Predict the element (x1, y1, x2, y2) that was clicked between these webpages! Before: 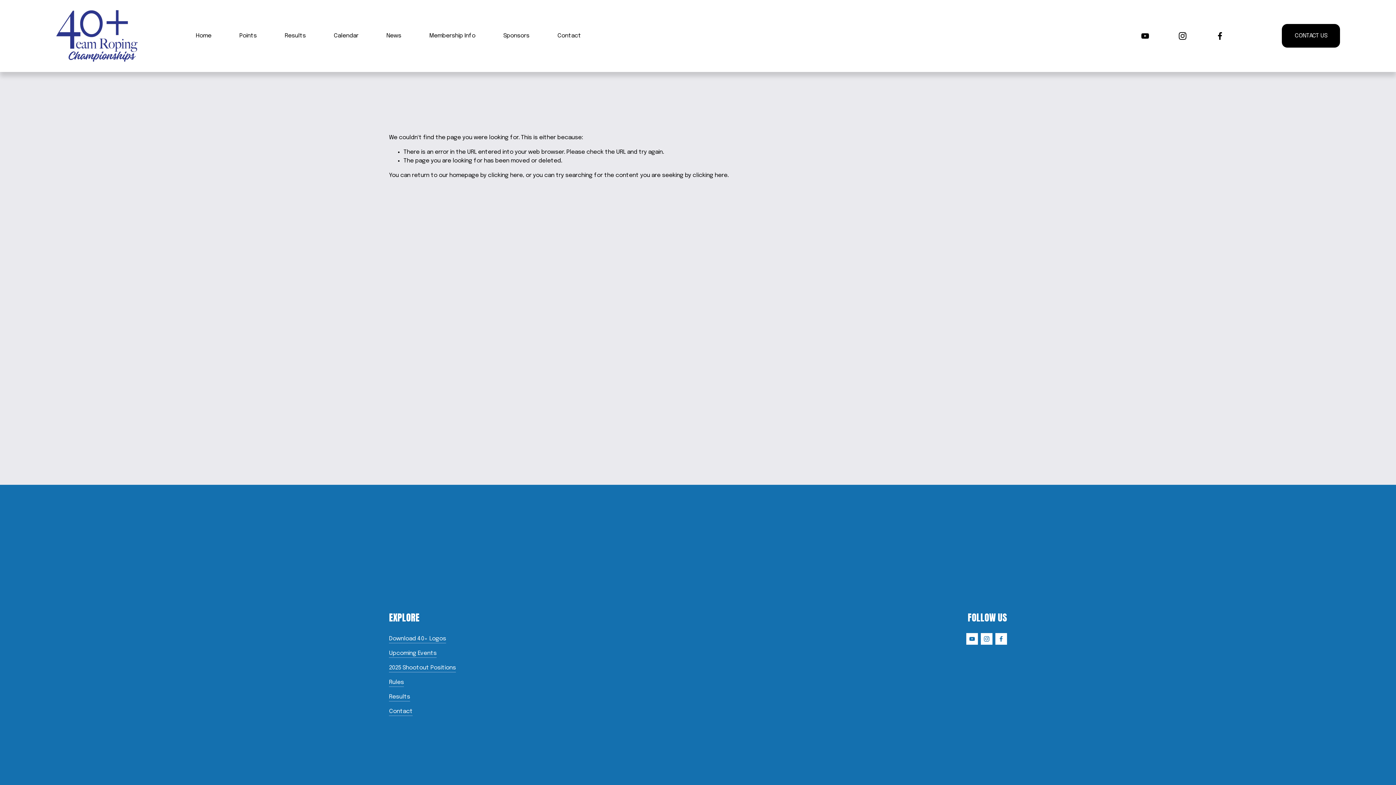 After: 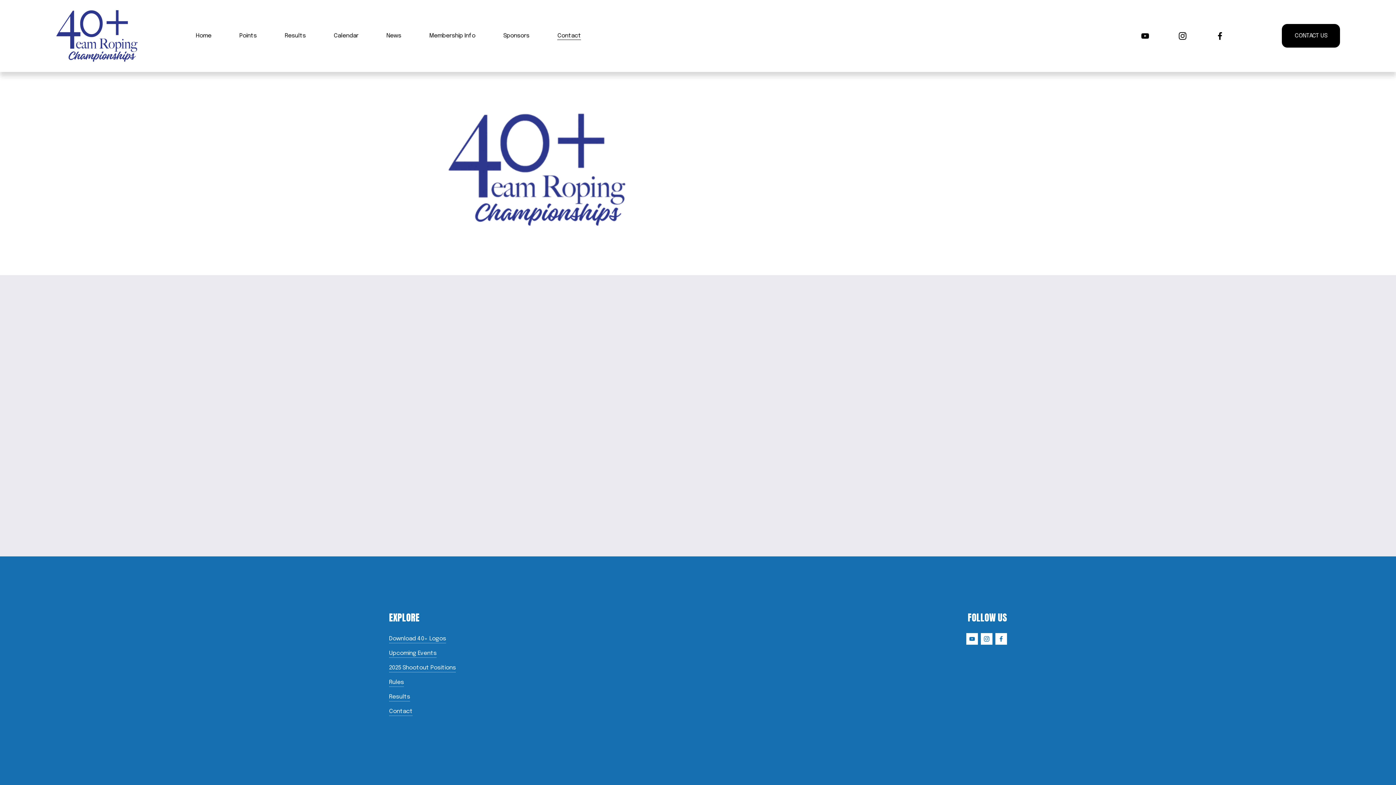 Action: bbox: (389, 707, 412, 716) label: Contact